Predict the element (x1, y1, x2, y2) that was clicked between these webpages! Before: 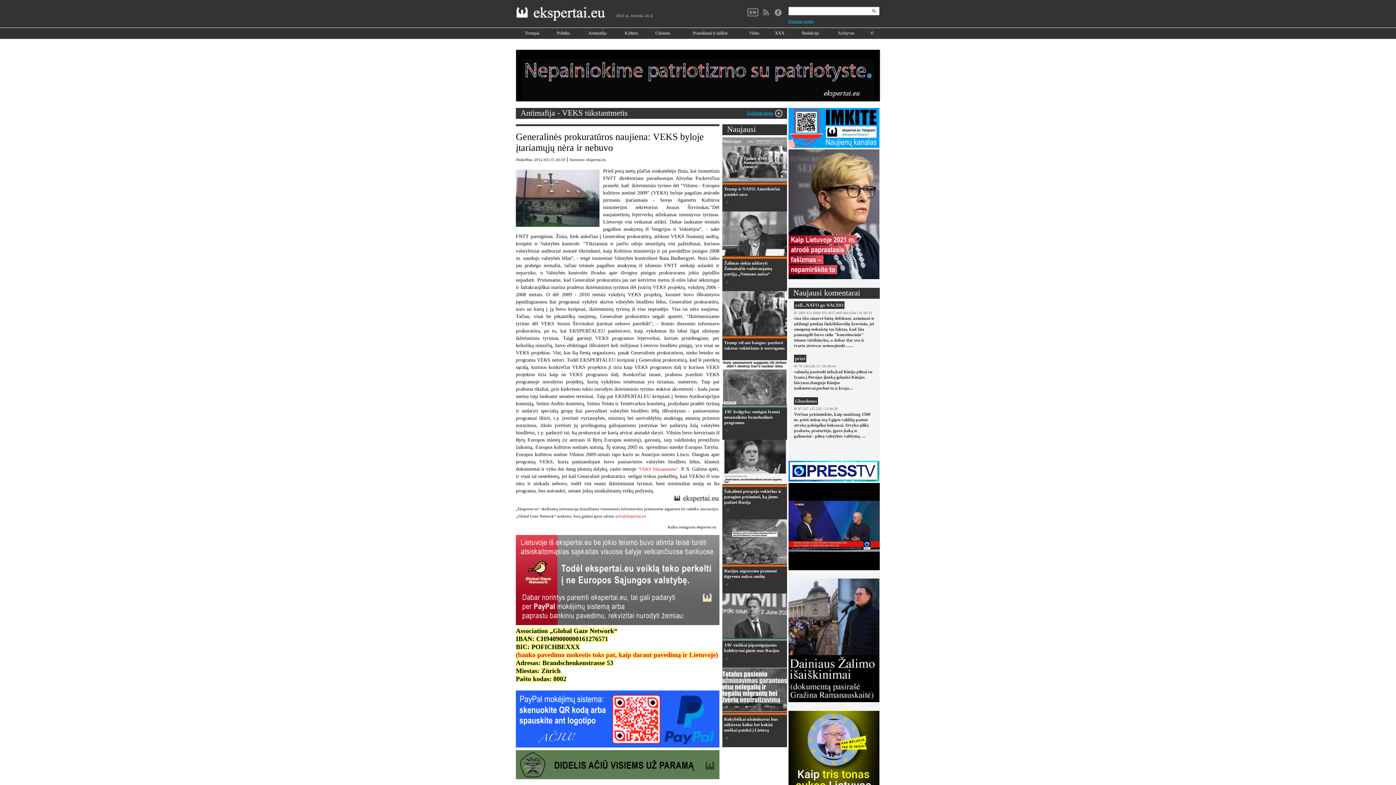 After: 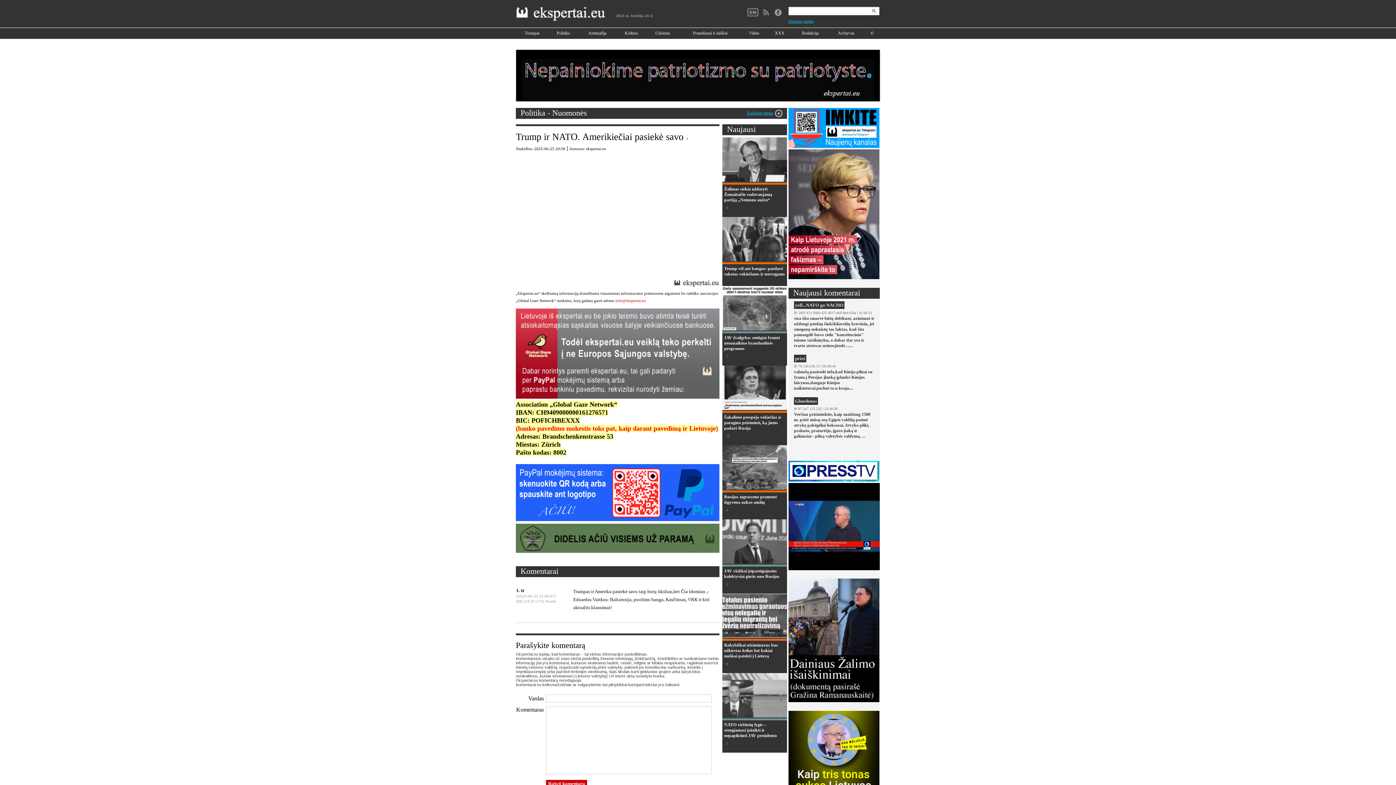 Action: bbox: (722, 137, 787, 182)